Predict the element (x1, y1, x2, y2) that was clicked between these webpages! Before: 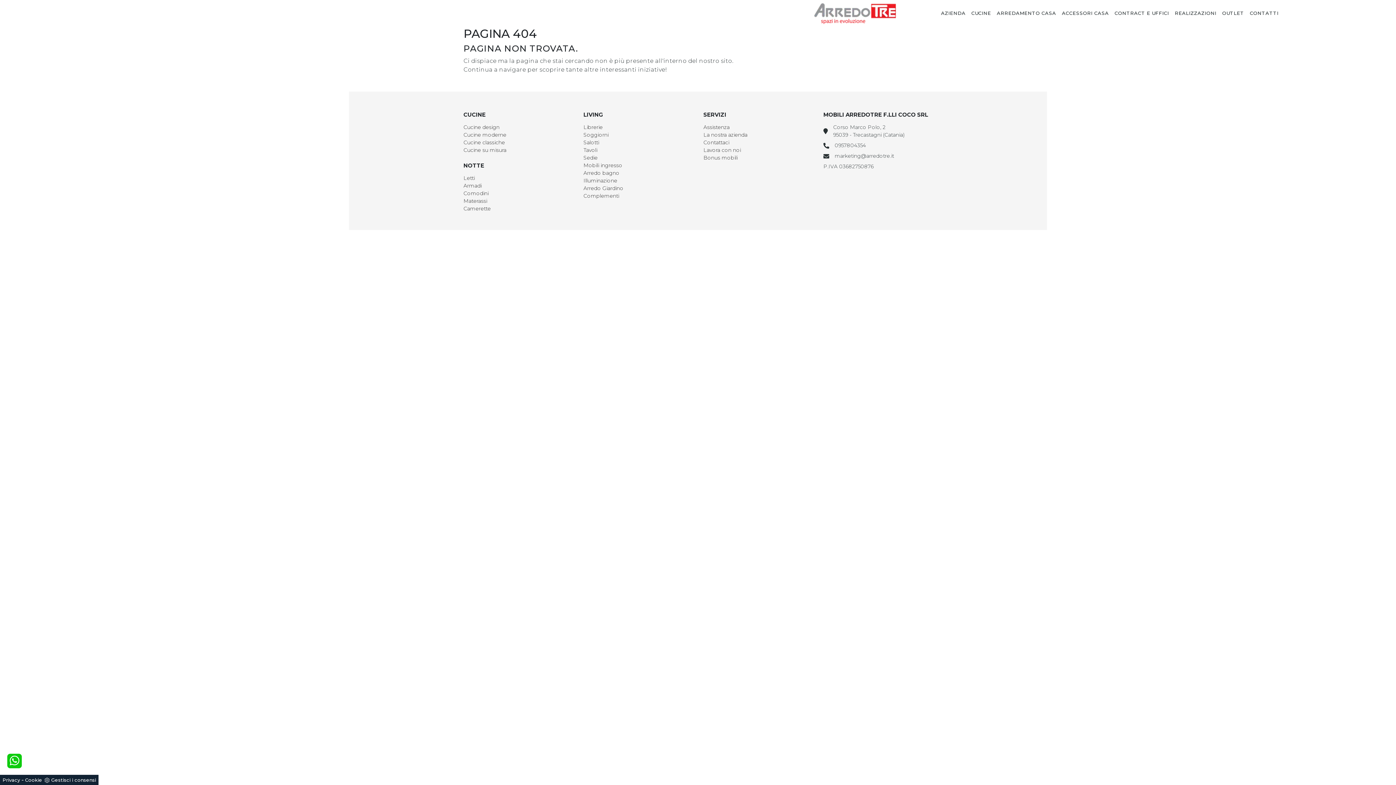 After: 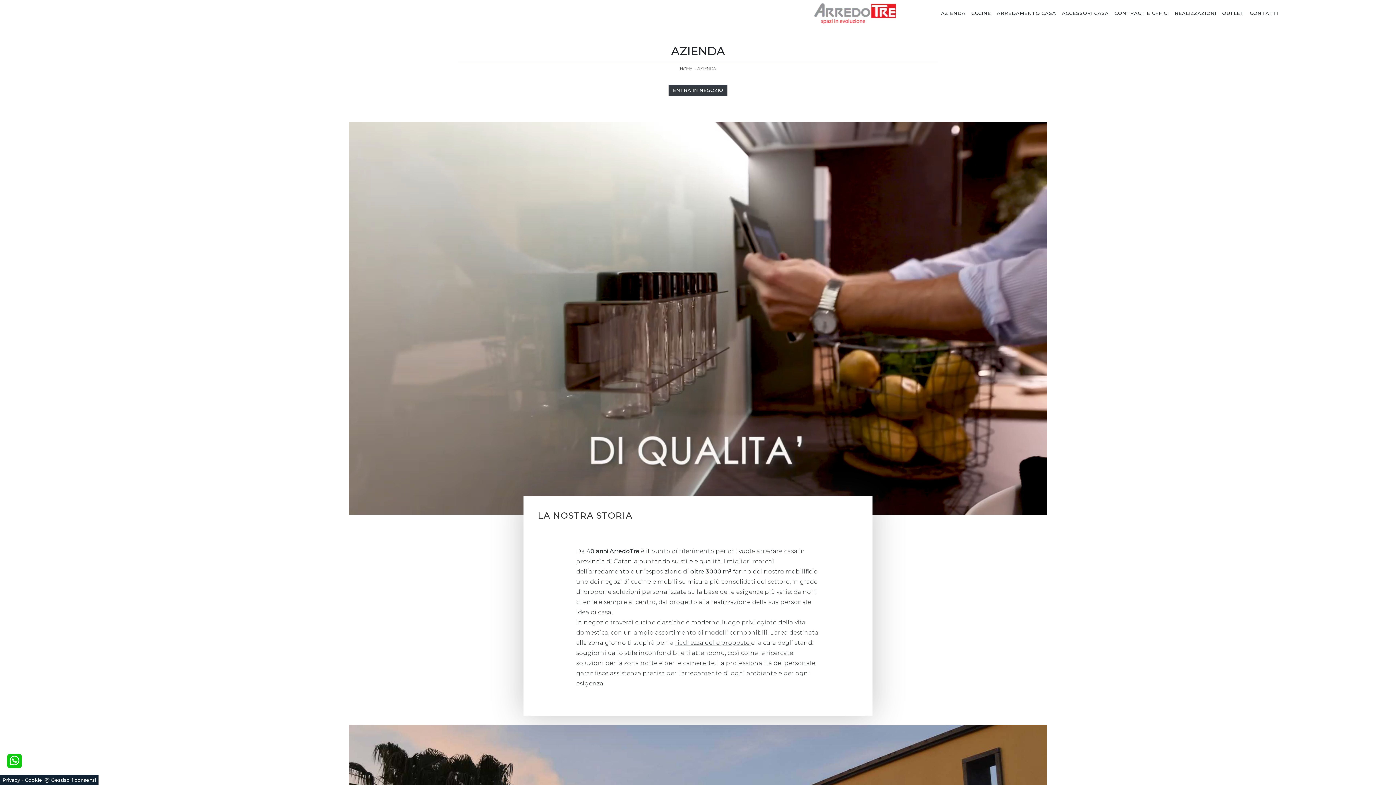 Action: label: AZIENDA bbox: (938, 9, 968, 17)